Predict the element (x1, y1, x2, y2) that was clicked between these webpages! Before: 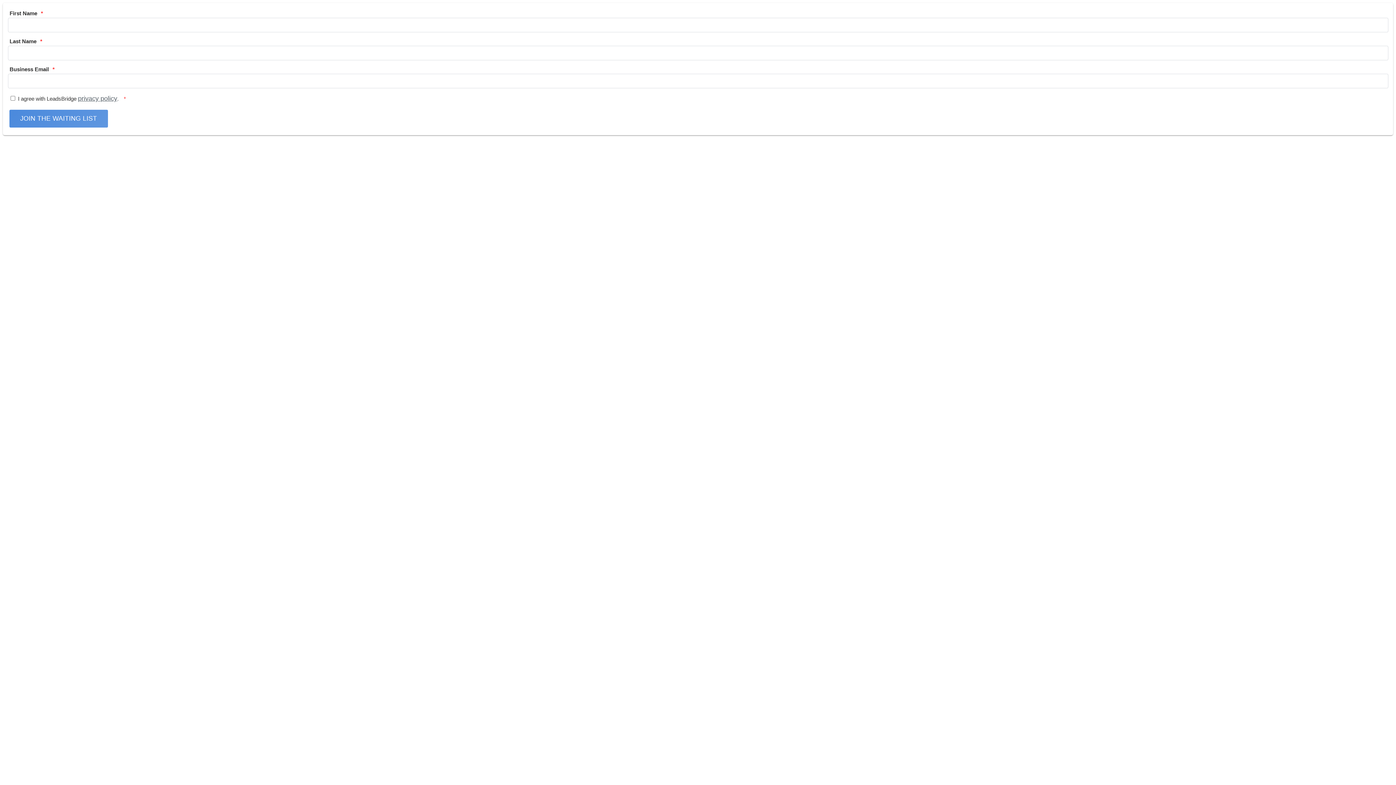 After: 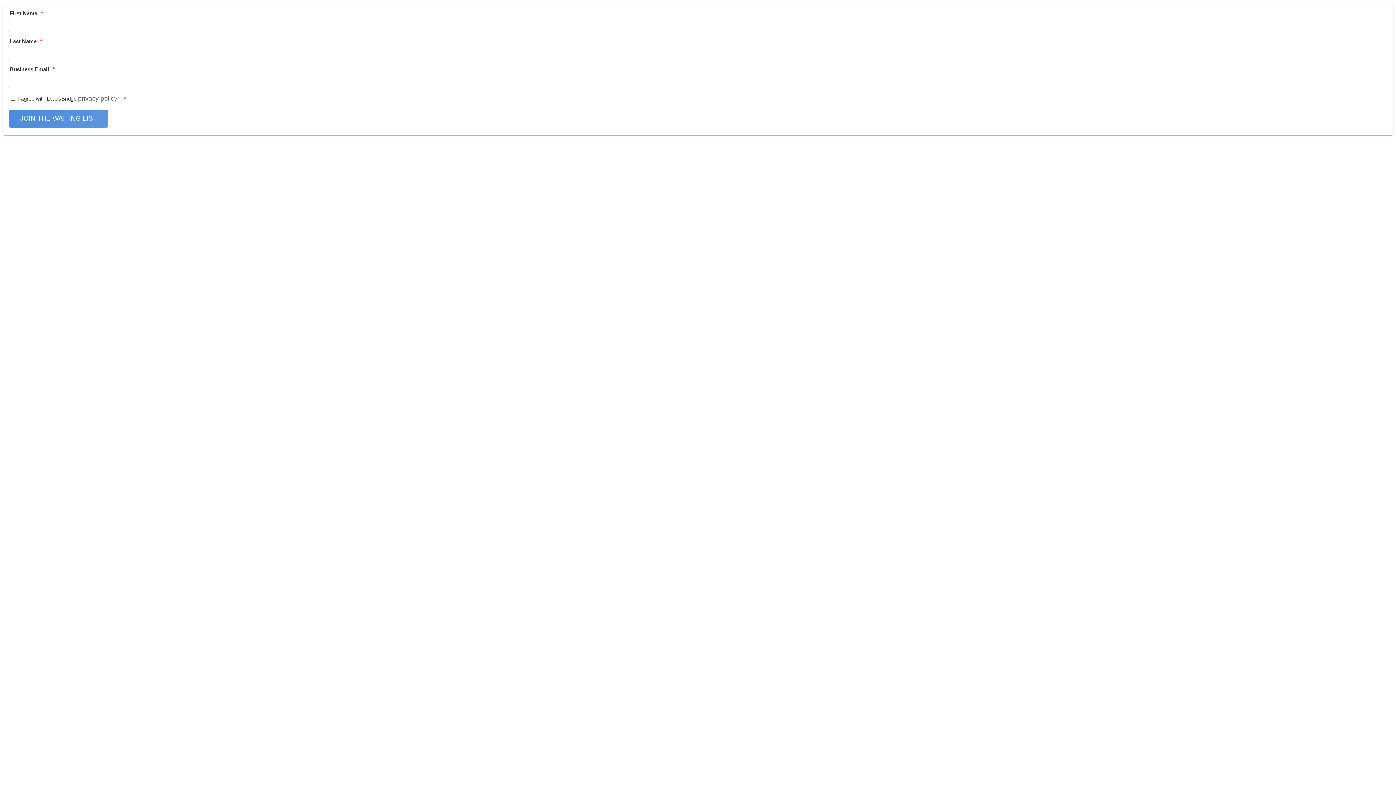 Action: bbox: (78, 94, 117, 102) label: privacy policy